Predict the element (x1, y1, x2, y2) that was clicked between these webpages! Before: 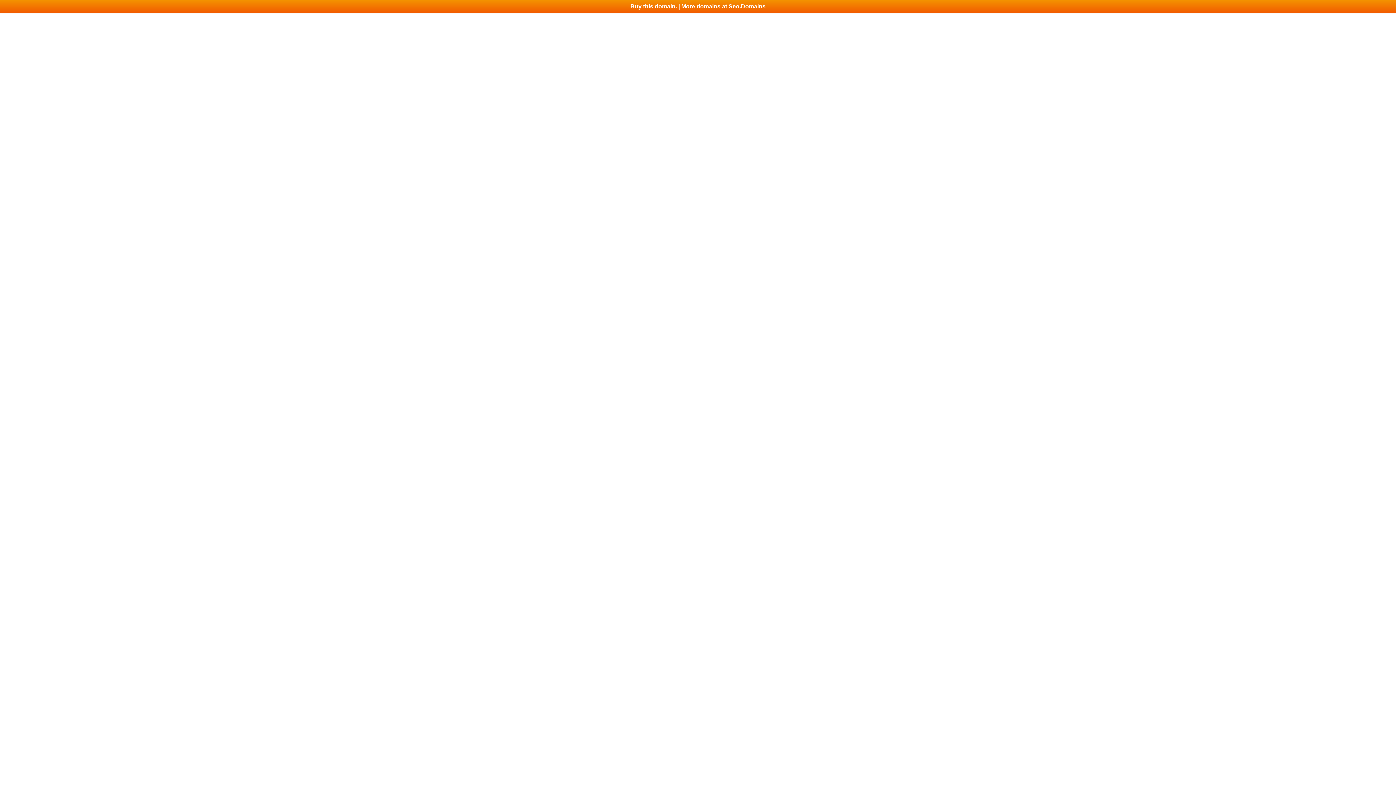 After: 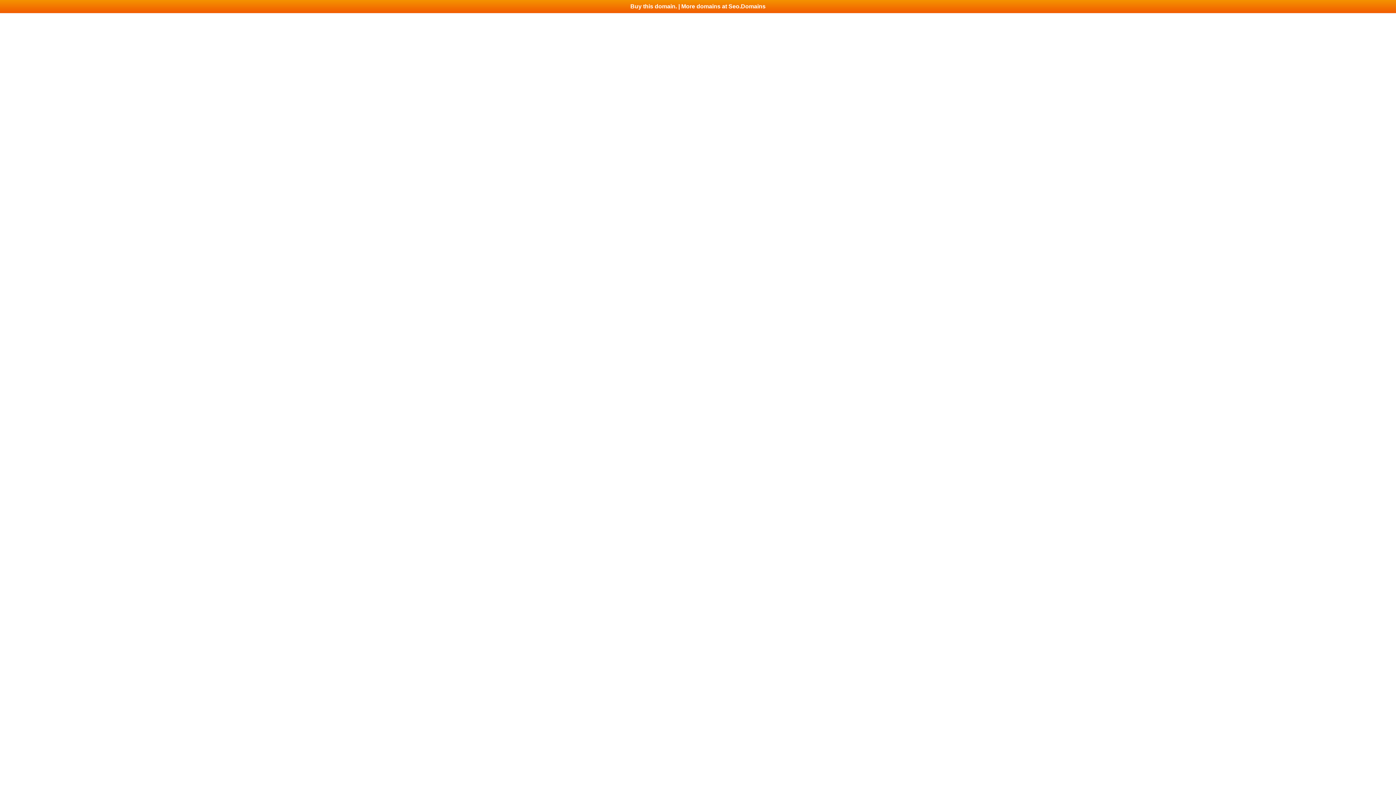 Action: label: Buy this domain. | More domains at Seo.Domains bbox: (0, 0, 1396, 13)